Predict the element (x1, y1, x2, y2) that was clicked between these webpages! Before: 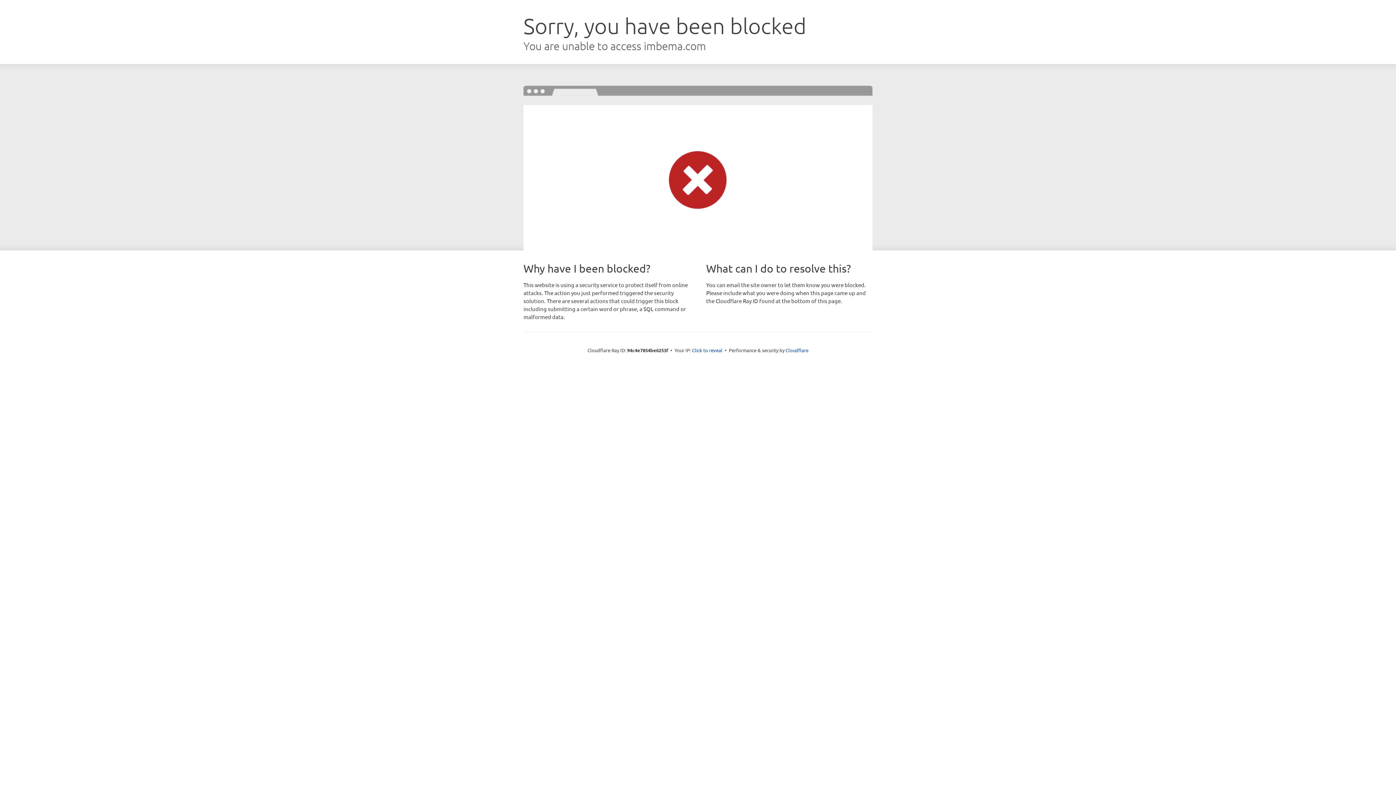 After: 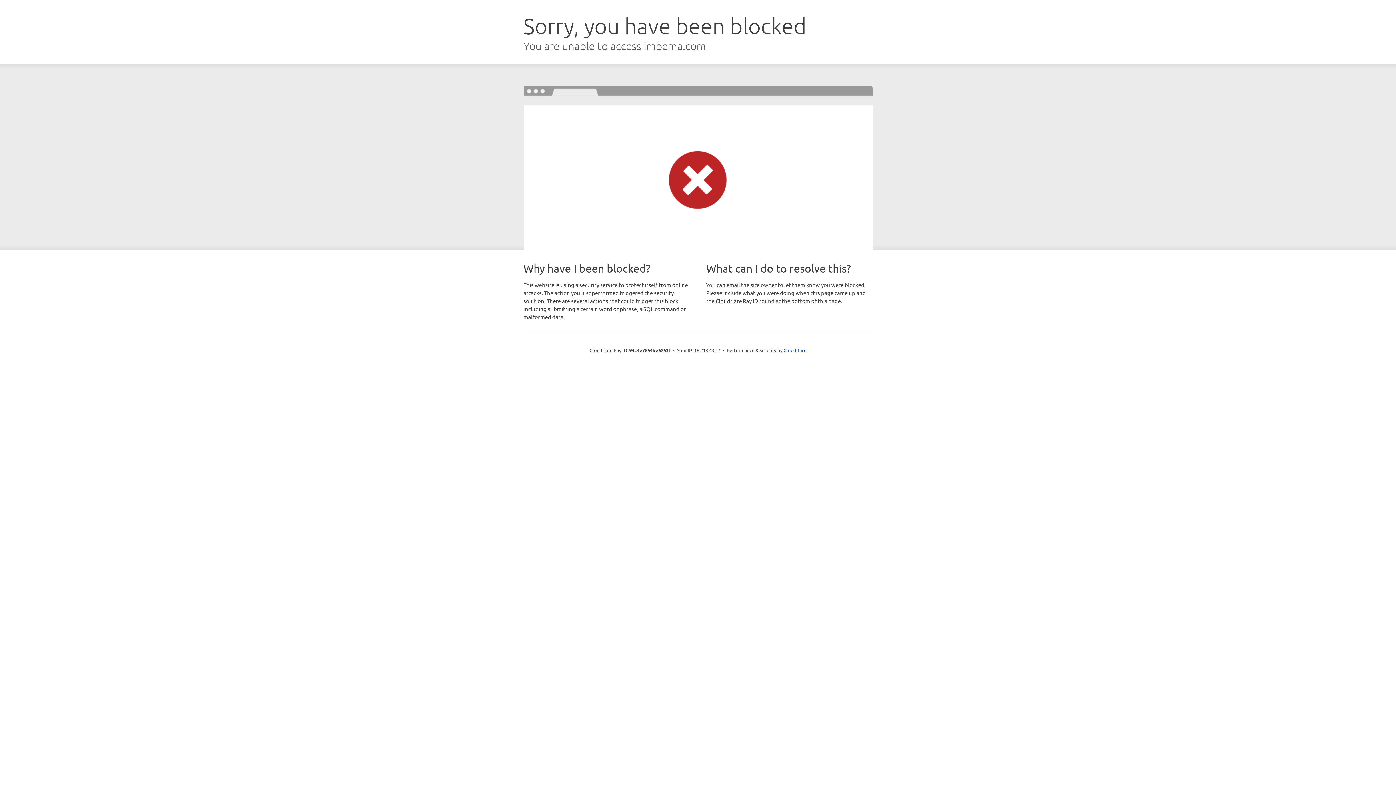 Action: label: Click to reveal bbox: (692, 346, 722, 353)